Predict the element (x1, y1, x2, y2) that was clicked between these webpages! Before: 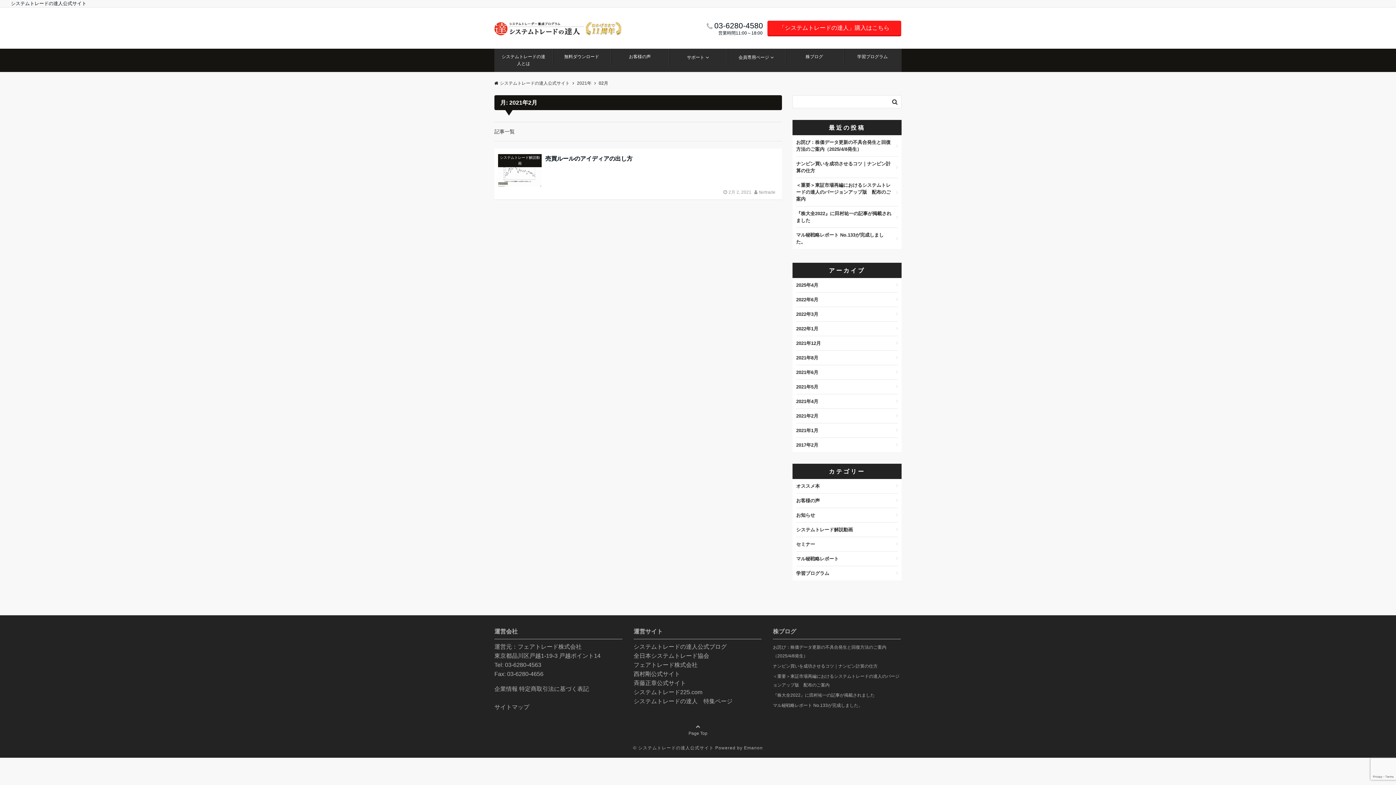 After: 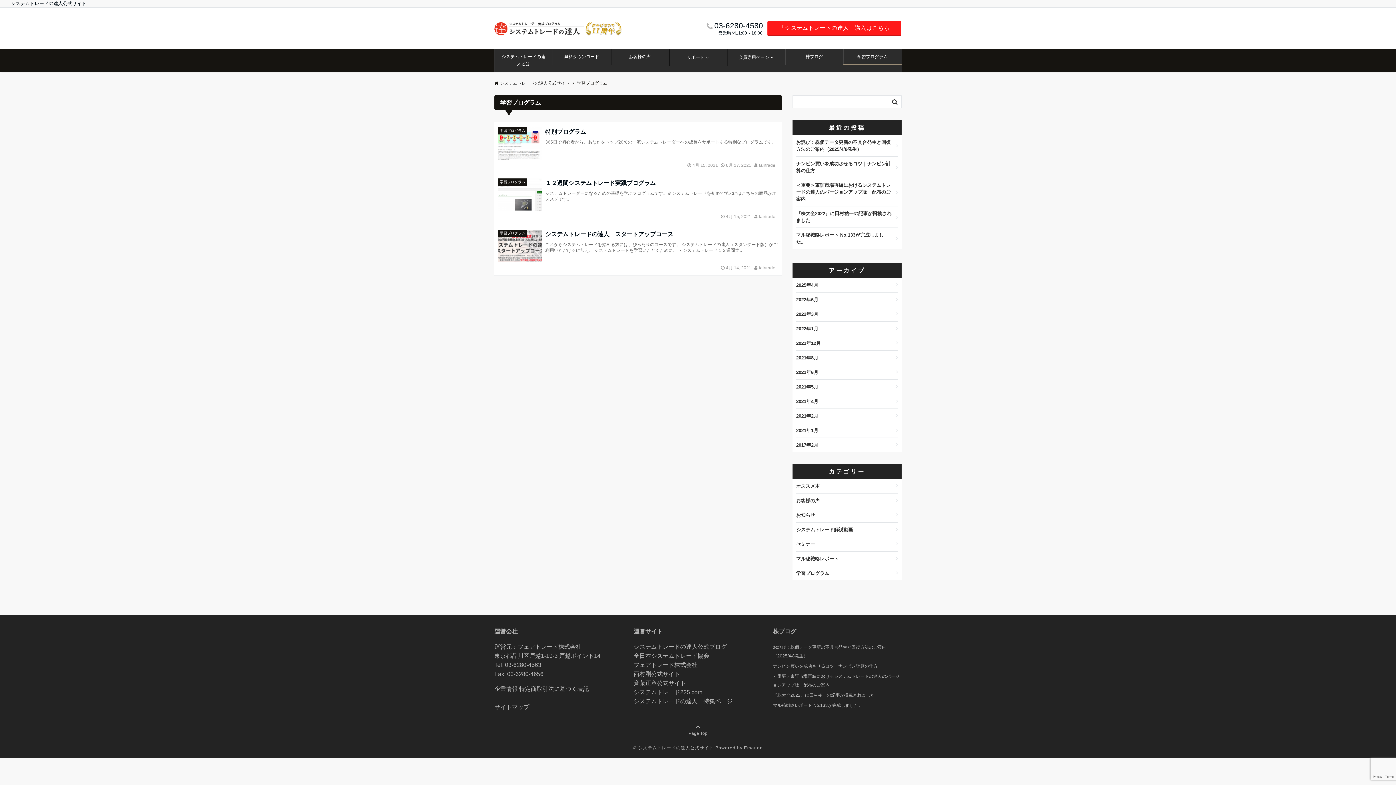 Action: label: 学習プログラム bbox: (843, 48, 901, 65)